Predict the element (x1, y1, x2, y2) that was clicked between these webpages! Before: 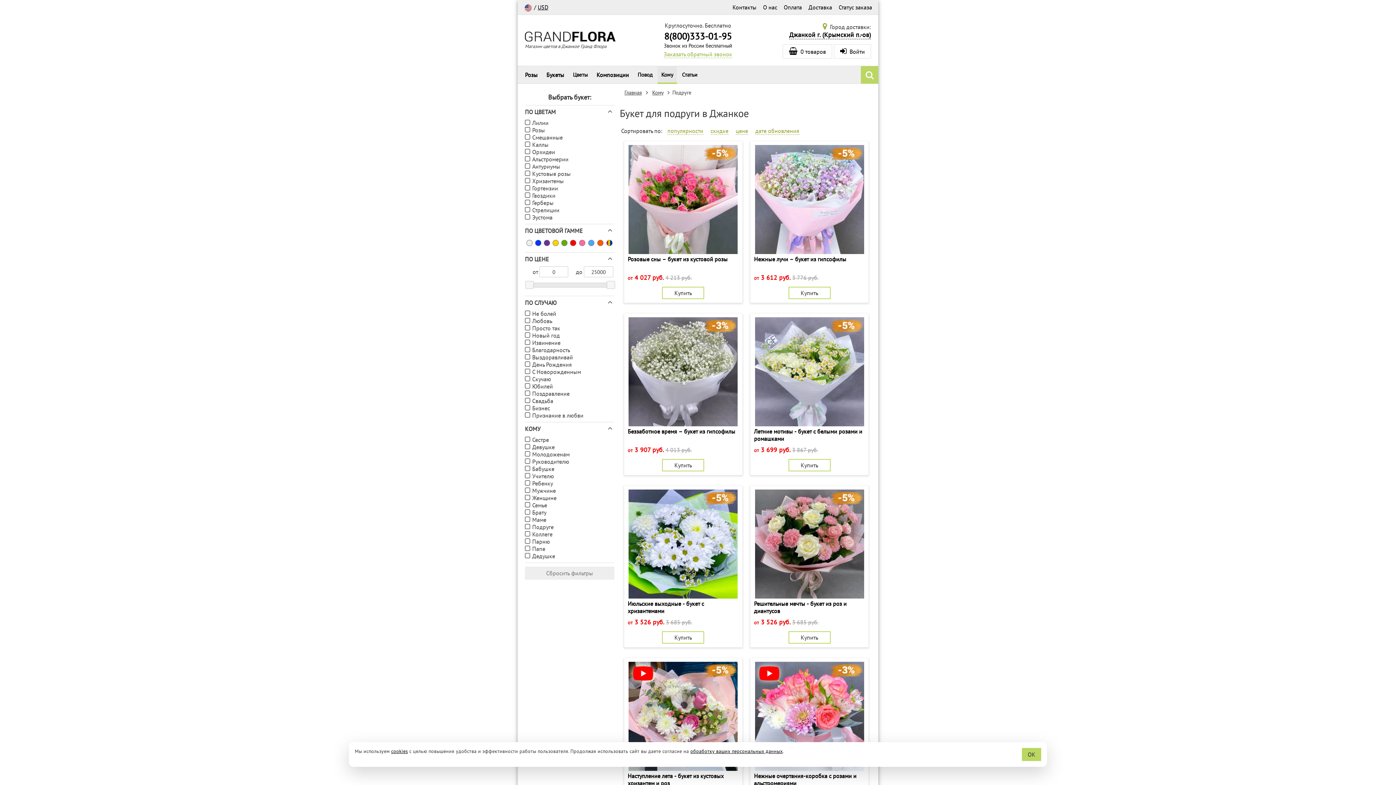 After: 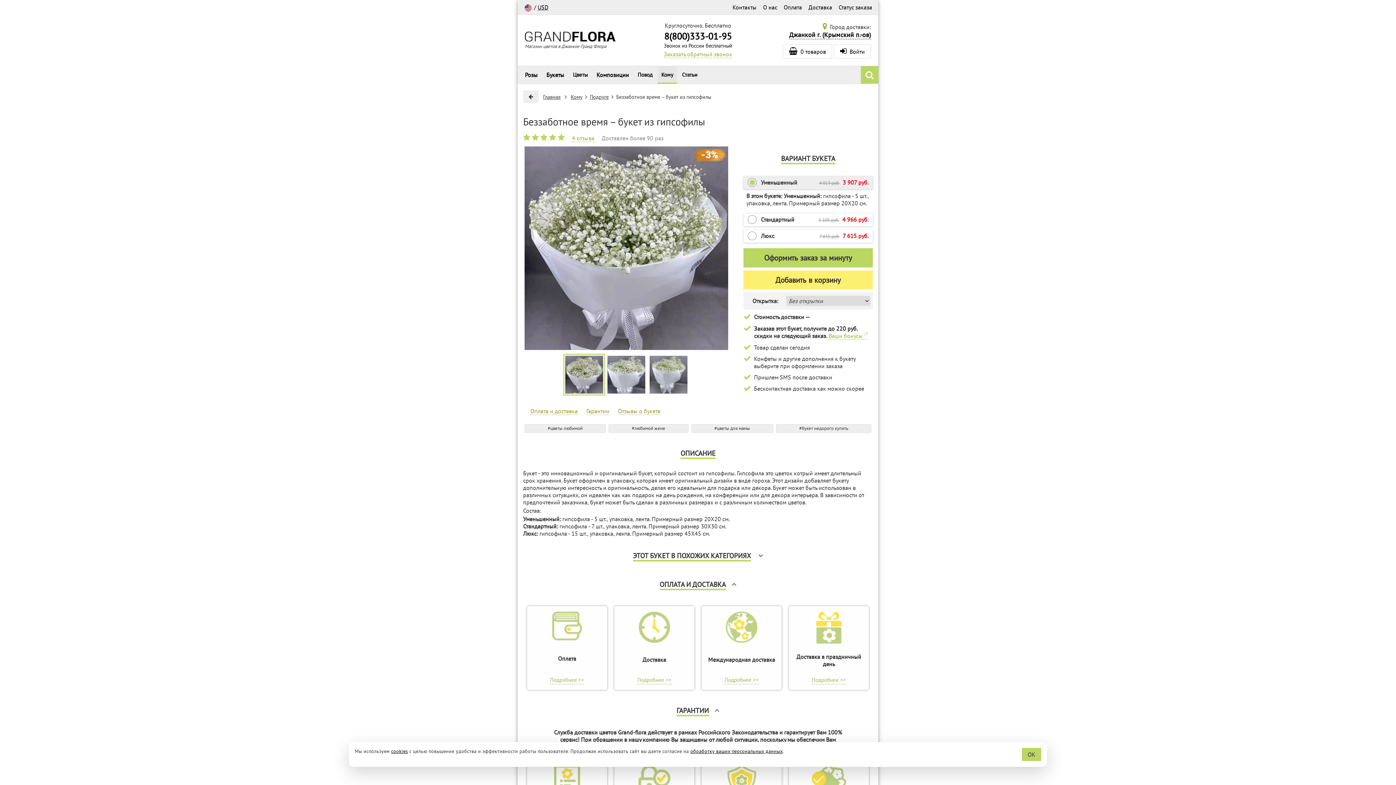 Action: bbox: (627, 317, 738, 427)